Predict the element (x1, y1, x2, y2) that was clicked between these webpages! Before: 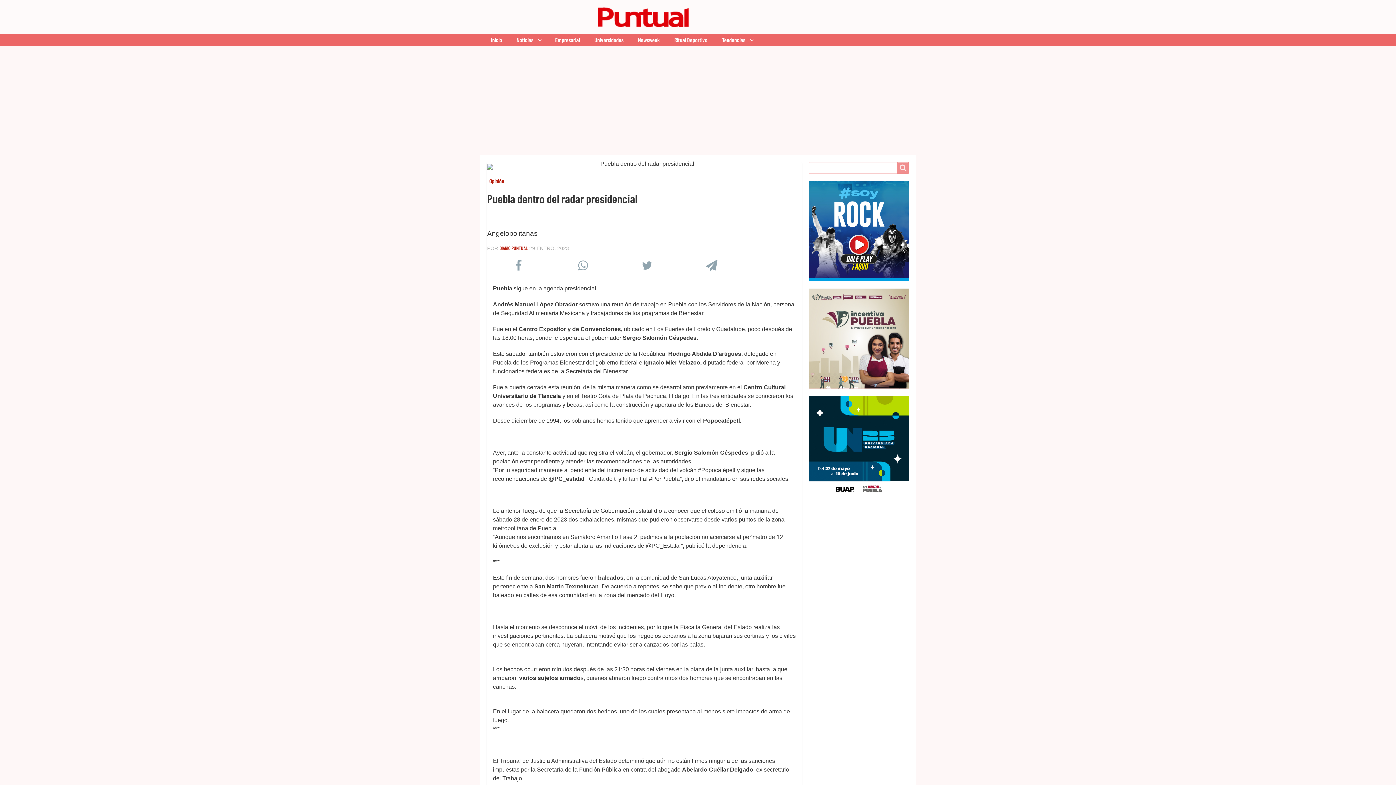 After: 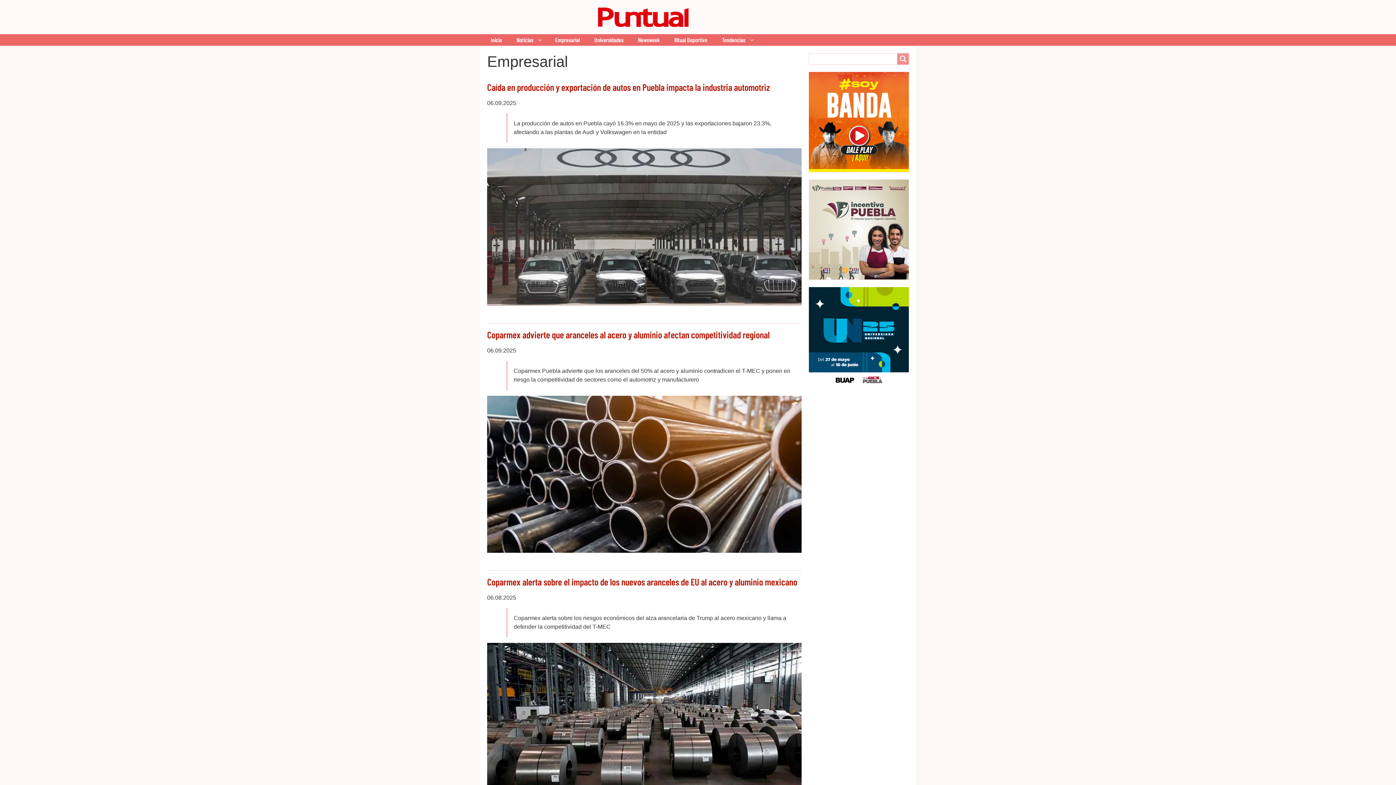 Action: bbox: (548, 34, 587, 45) label: Empresarial